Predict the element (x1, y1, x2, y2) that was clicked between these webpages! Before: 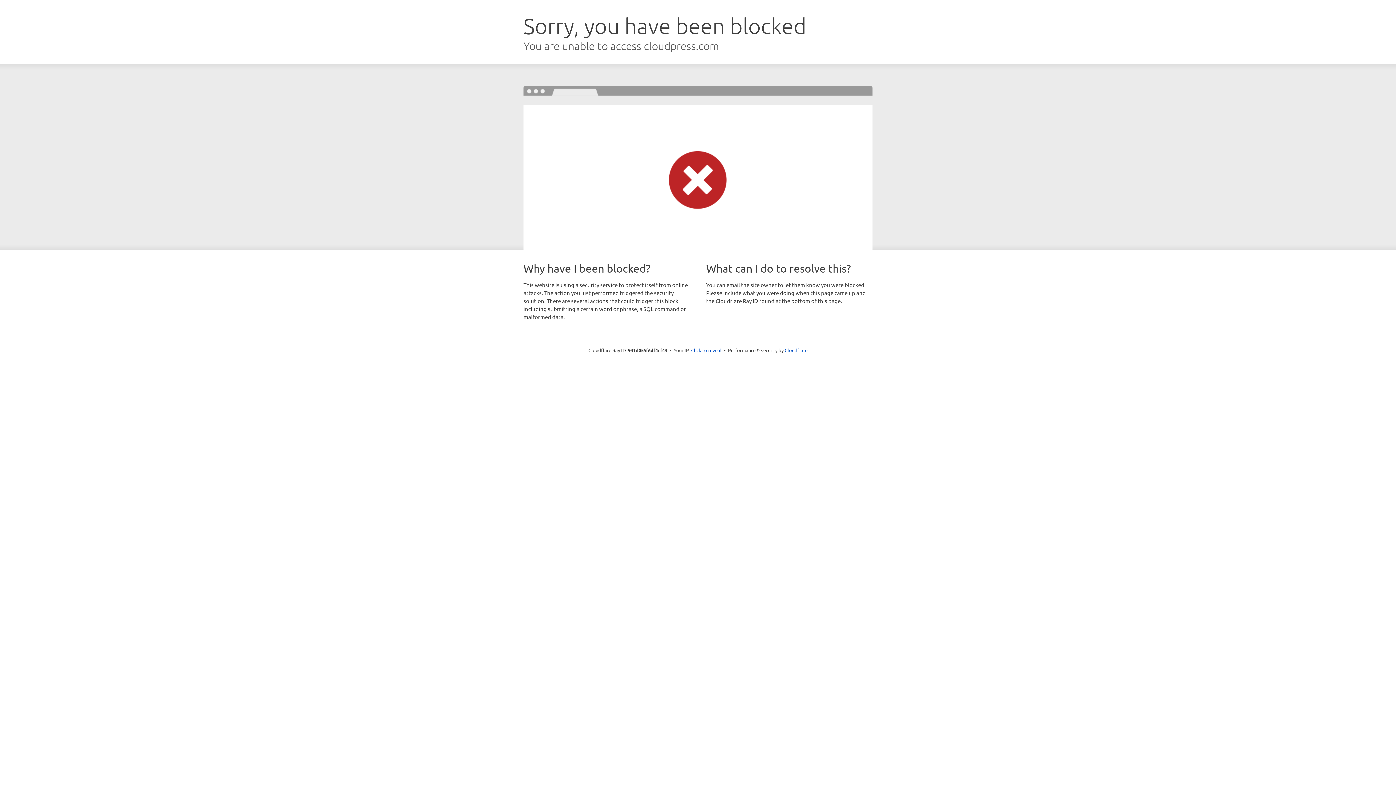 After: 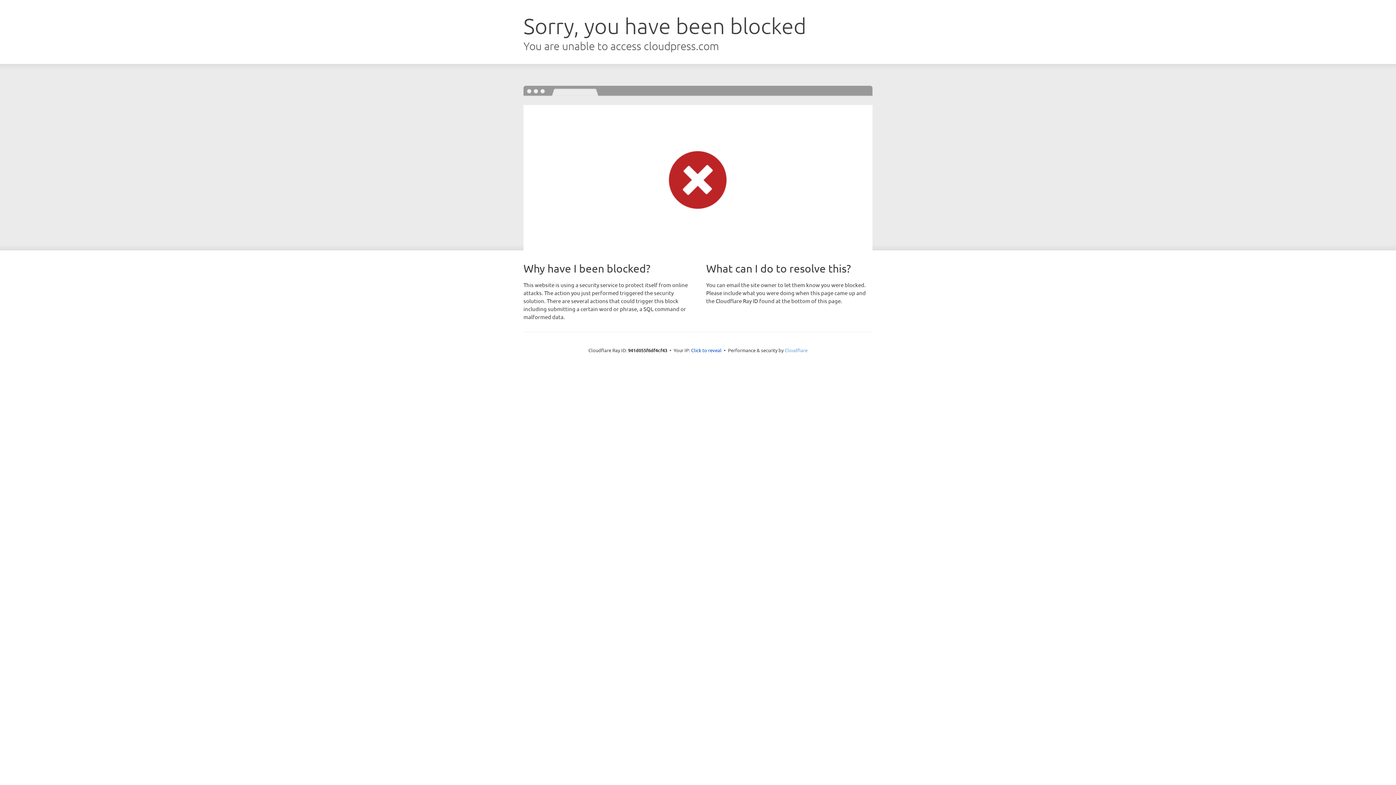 Action: label: Cloudflare bbox: (784, 347, 807, 353)